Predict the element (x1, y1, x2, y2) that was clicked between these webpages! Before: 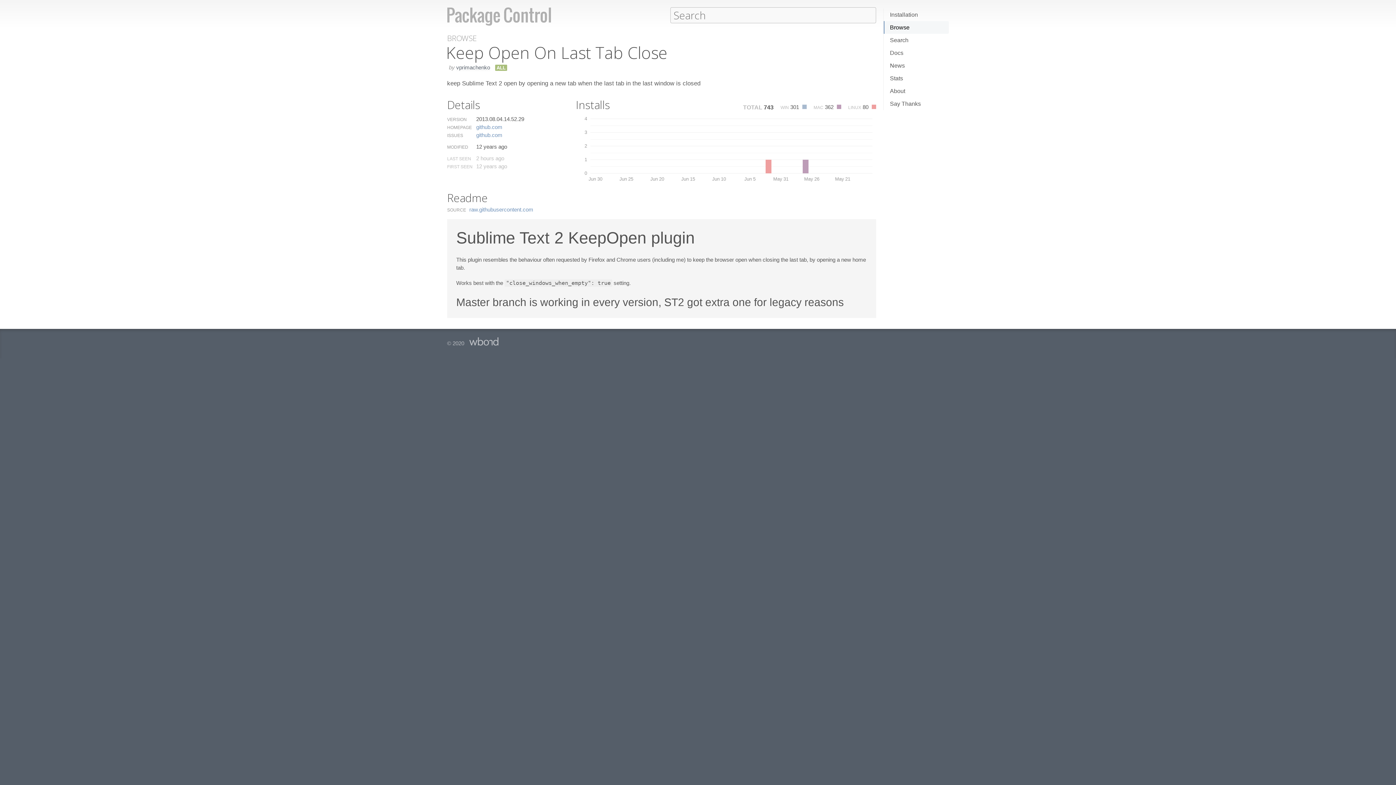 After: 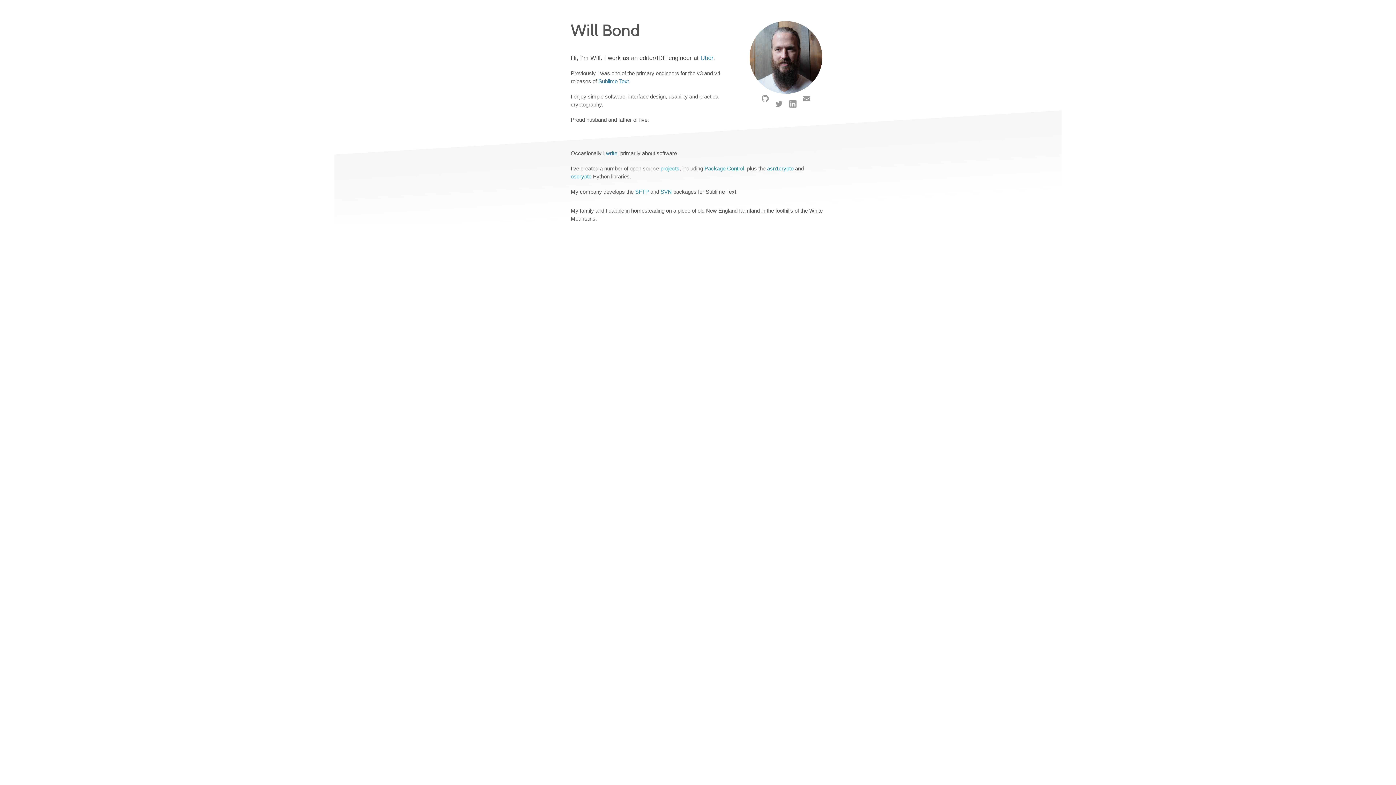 Action: bbox: (465, 340, 498, 346)